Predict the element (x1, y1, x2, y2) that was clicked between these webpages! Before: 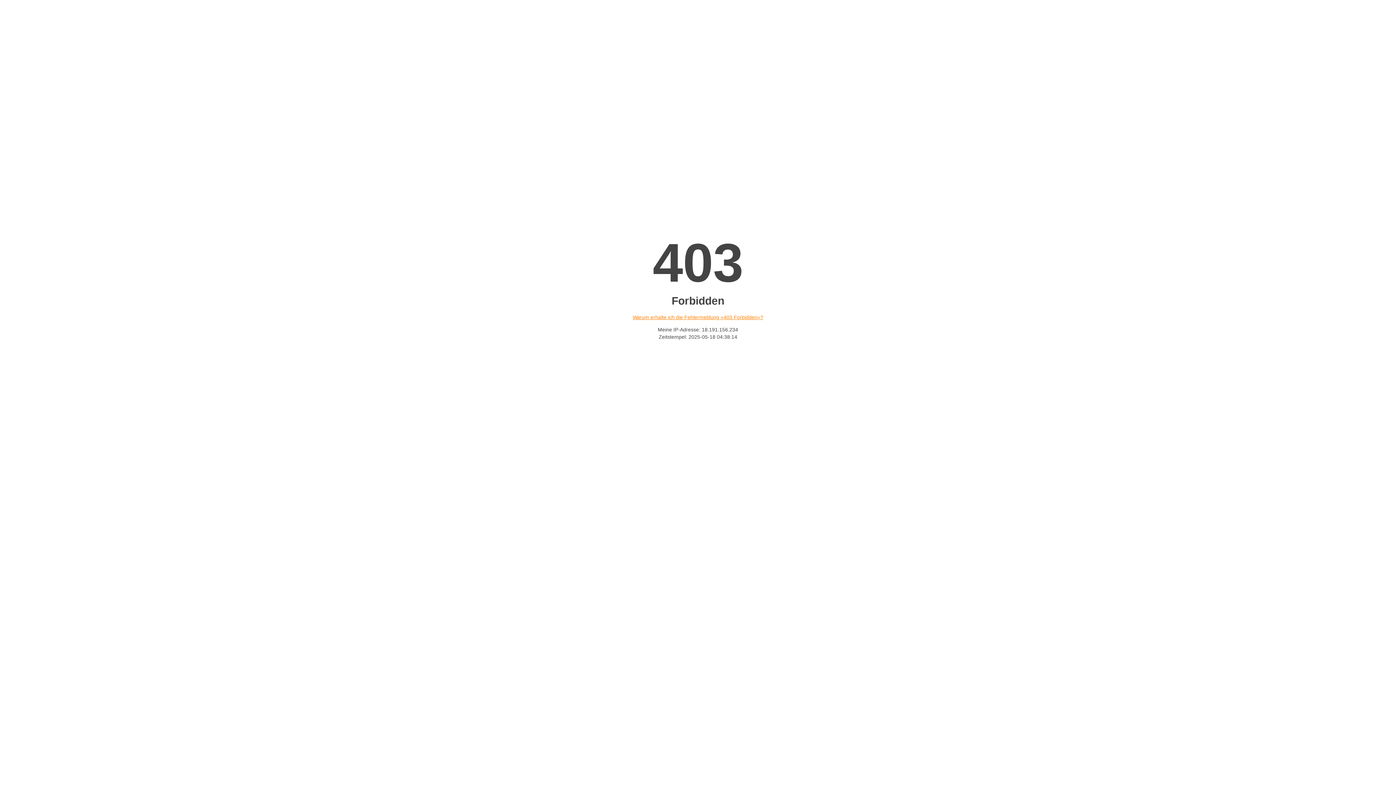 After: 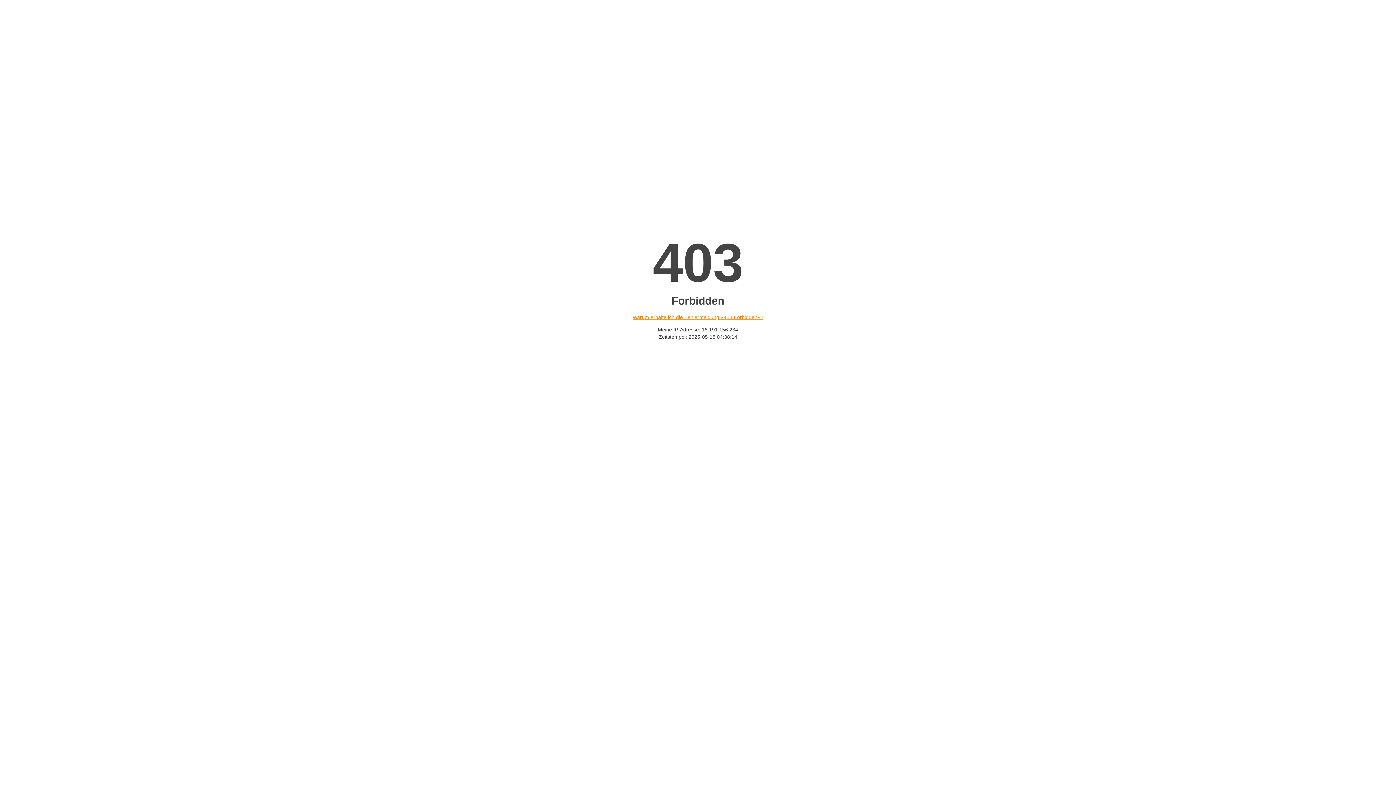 Action: bbox: (632, 314, 763, 320) label: Warum erhalte ich die Fehlermeldung «403 Forbidden»?